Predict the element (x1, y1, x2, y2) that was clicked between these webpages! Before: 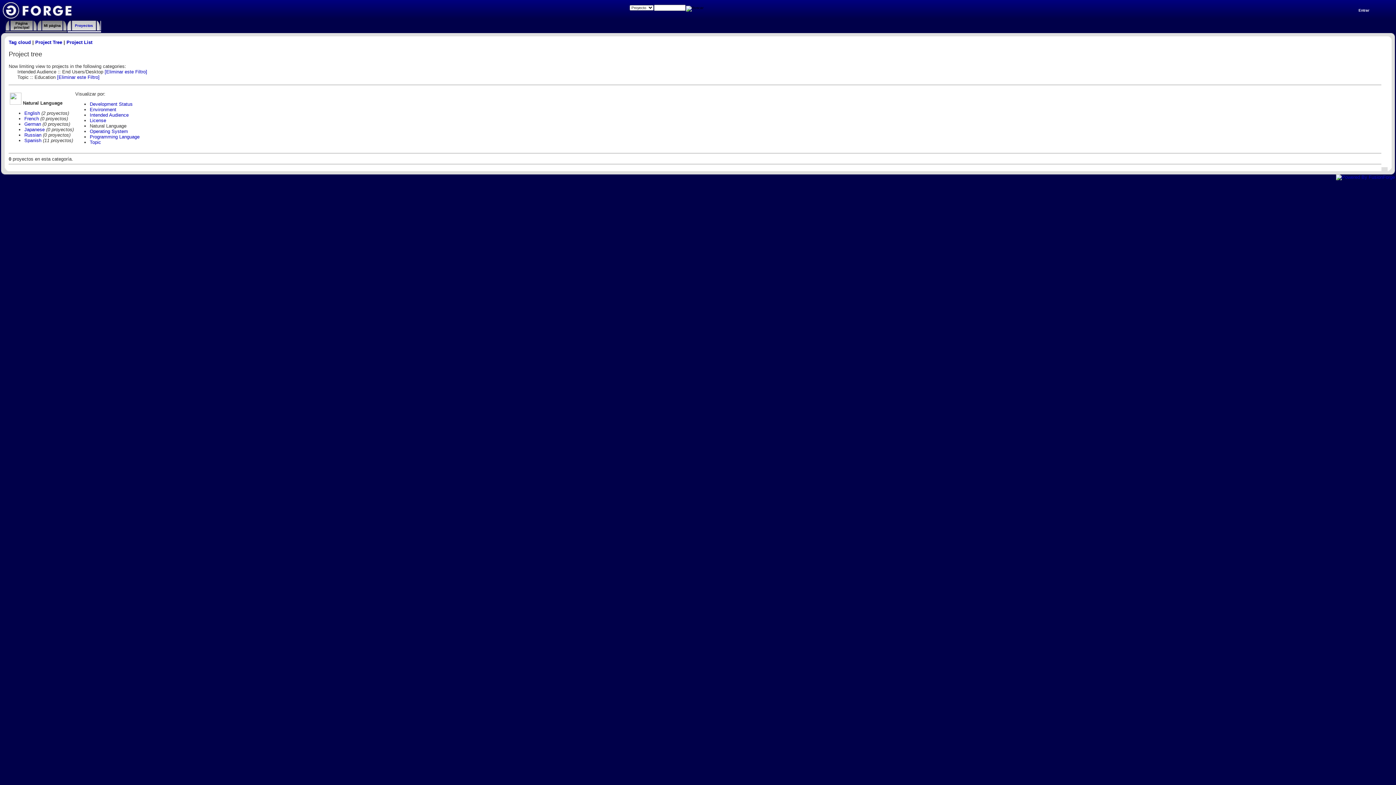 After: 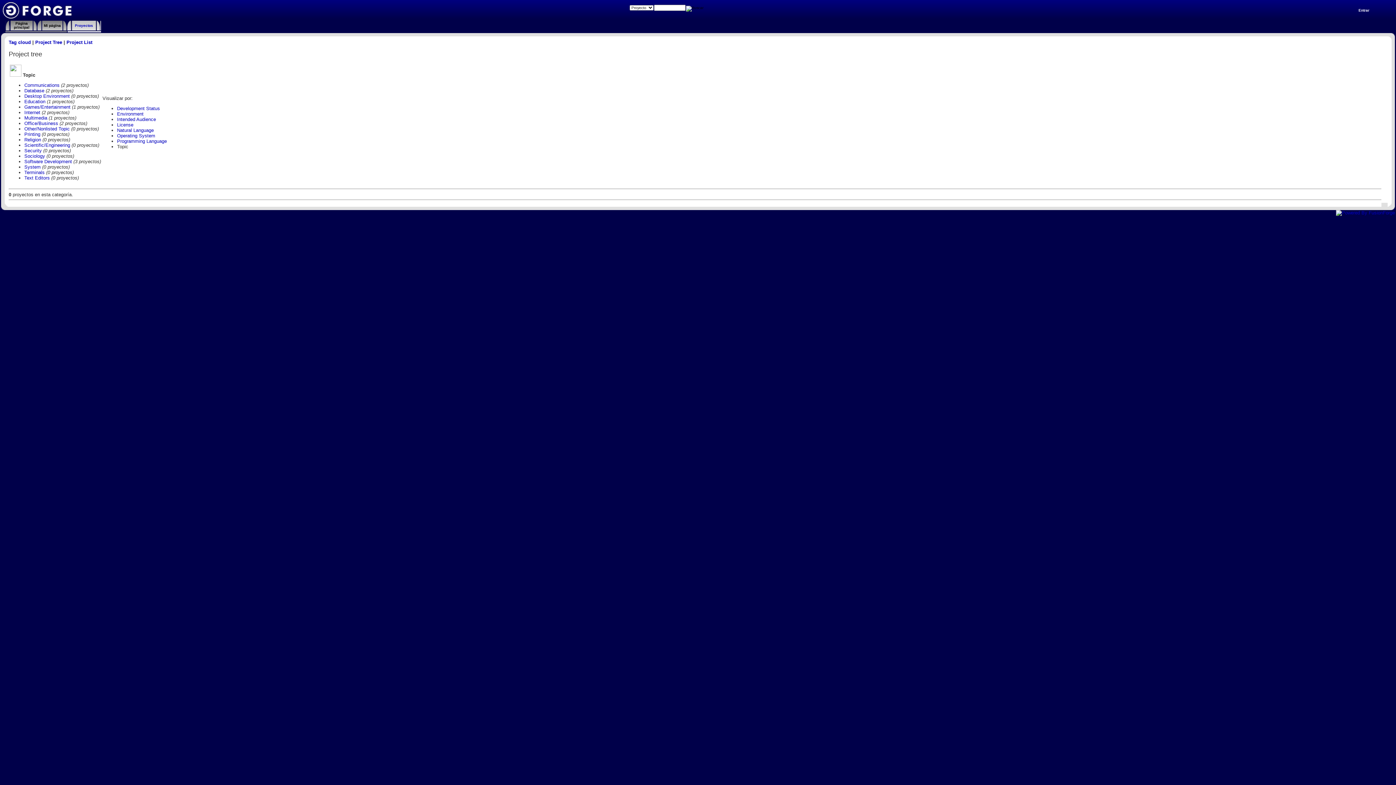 Action: label: Project Tree bbox: (35, 39, 62, 45)